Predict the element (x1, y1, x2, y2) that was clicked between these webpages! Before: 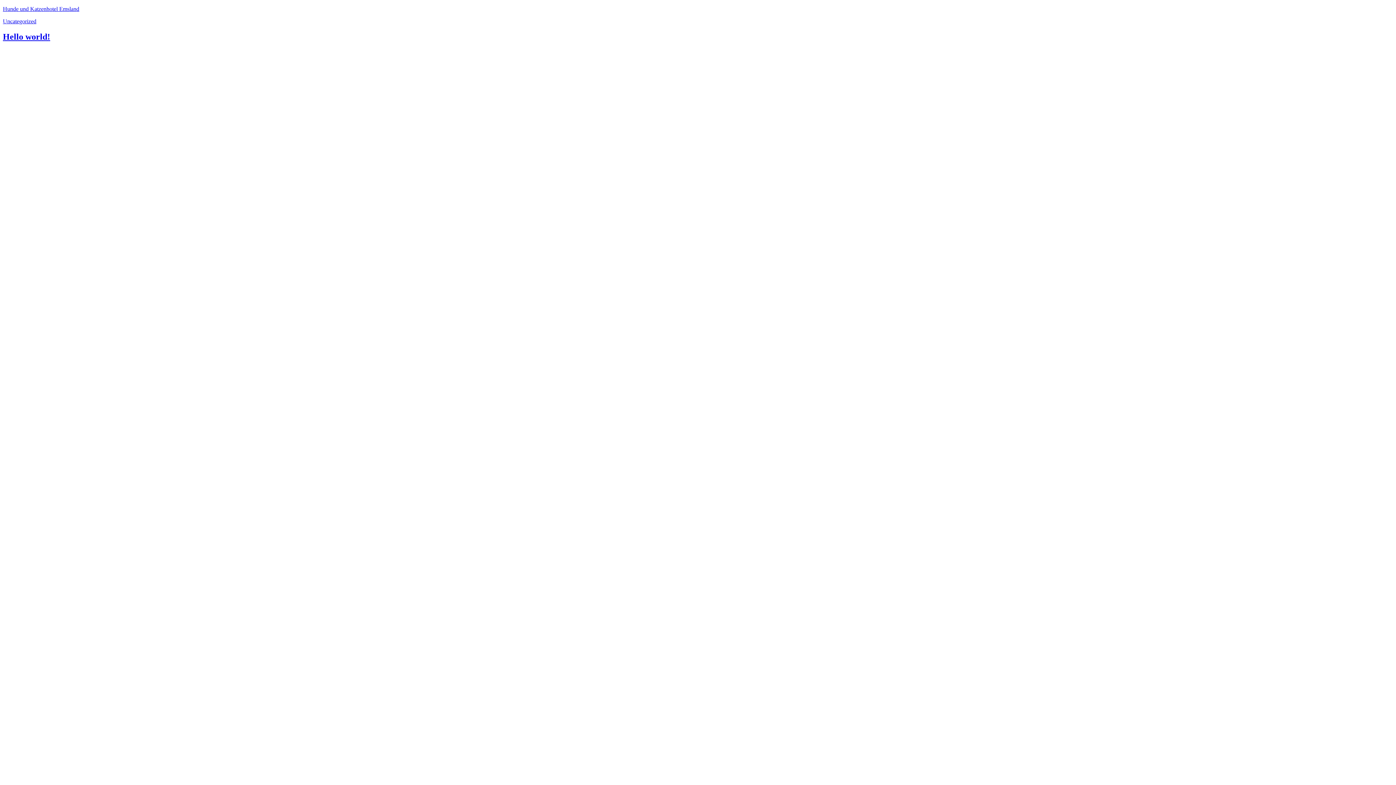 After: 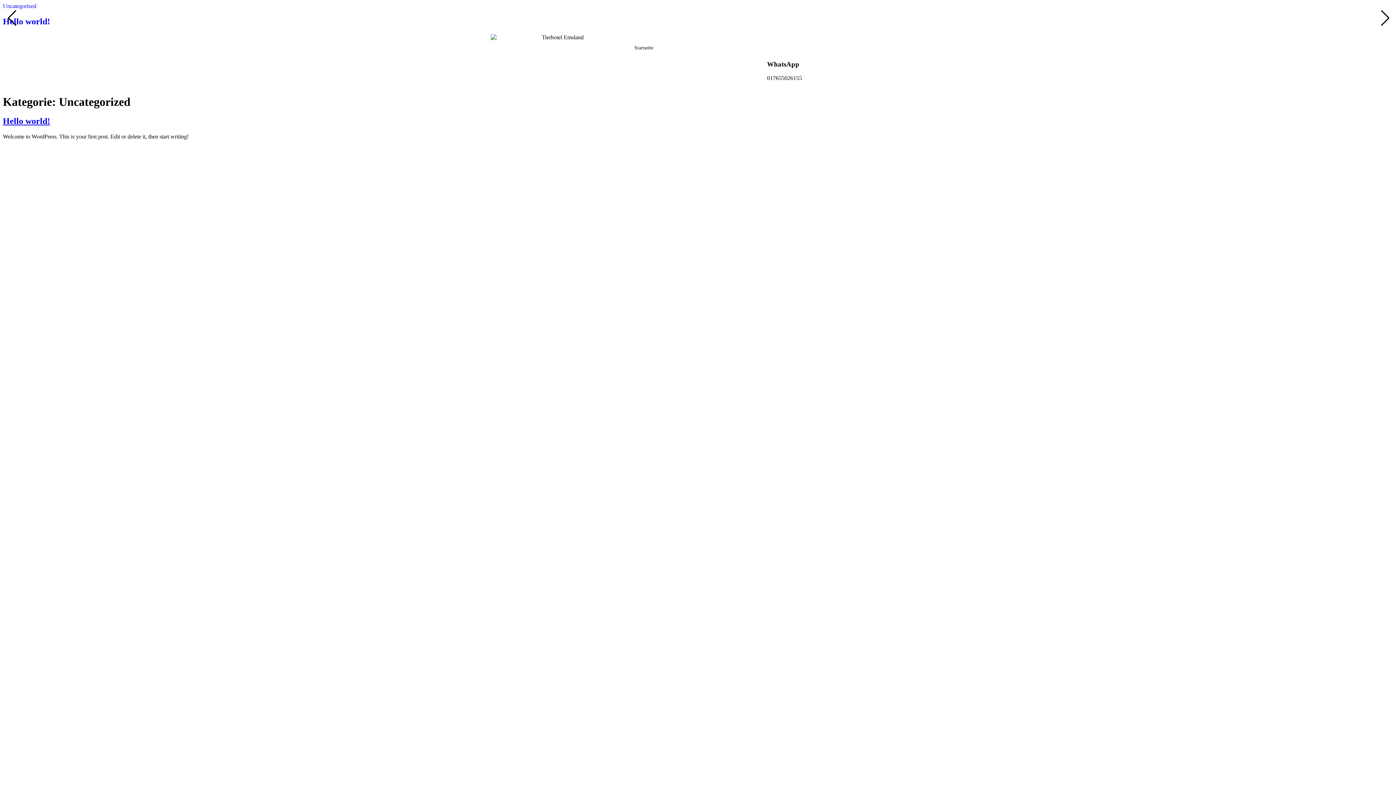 Action: bbox: (2, 18, 36, 24) label: Uncategorized